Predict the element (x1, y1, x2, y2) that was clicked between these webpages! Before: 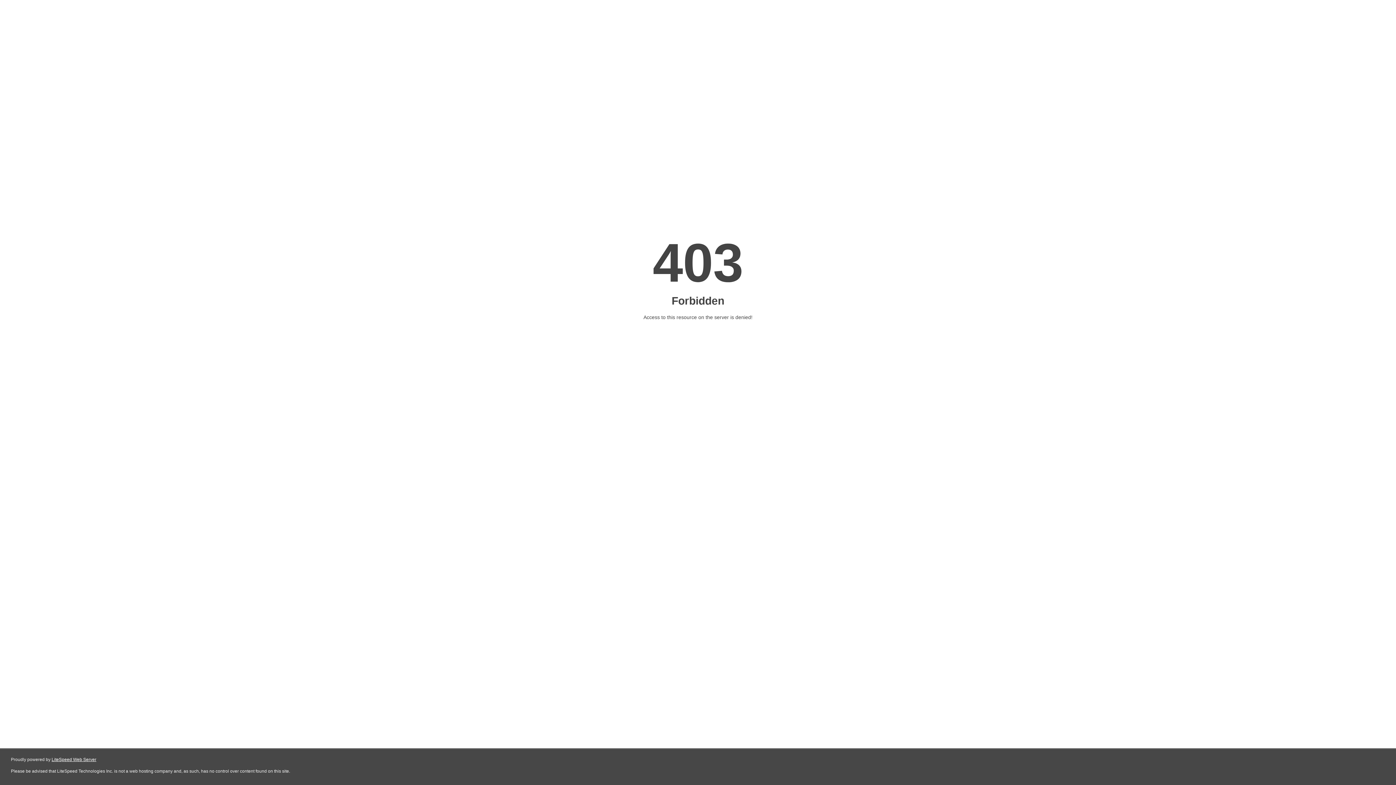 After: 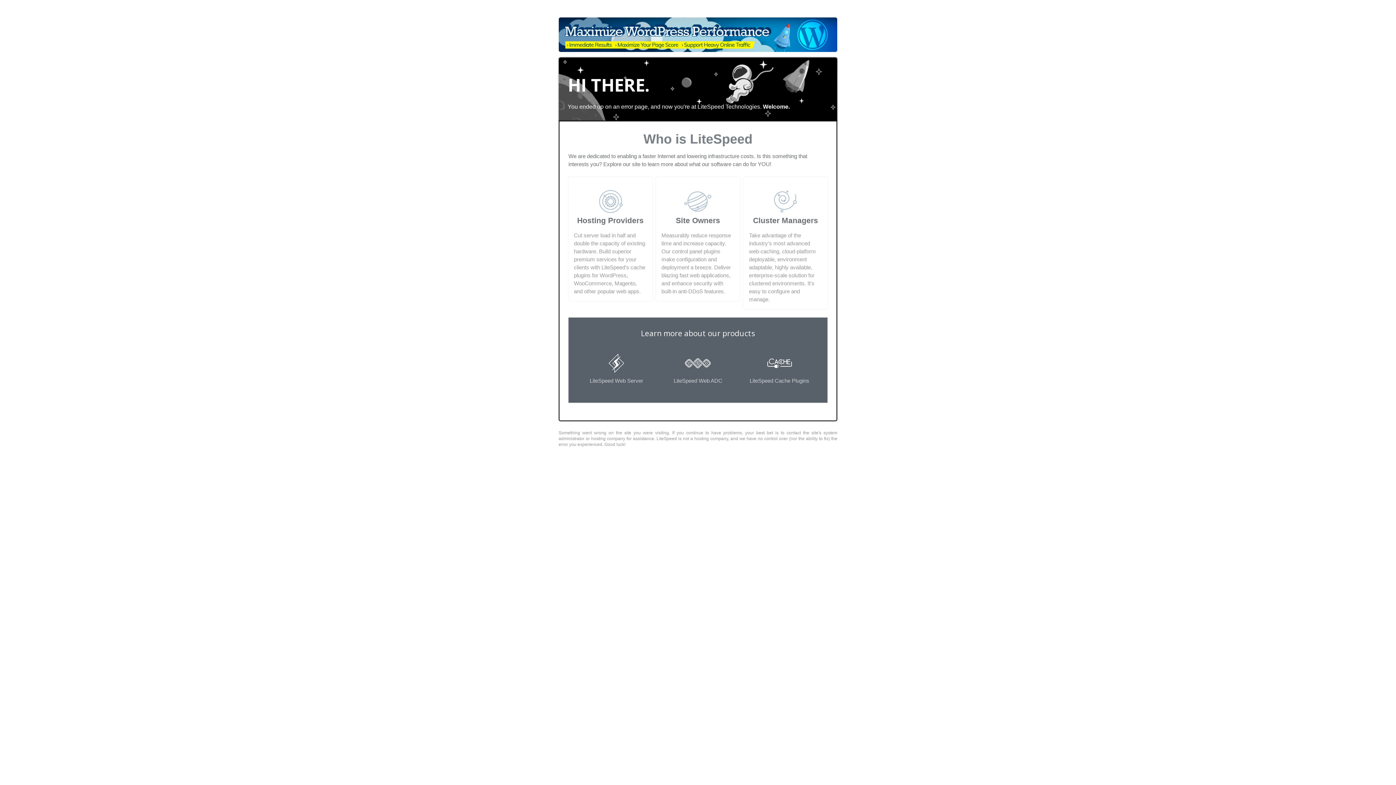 Action: bbox: (51, 757, 96, 762) label: LiteSpeed Web Server